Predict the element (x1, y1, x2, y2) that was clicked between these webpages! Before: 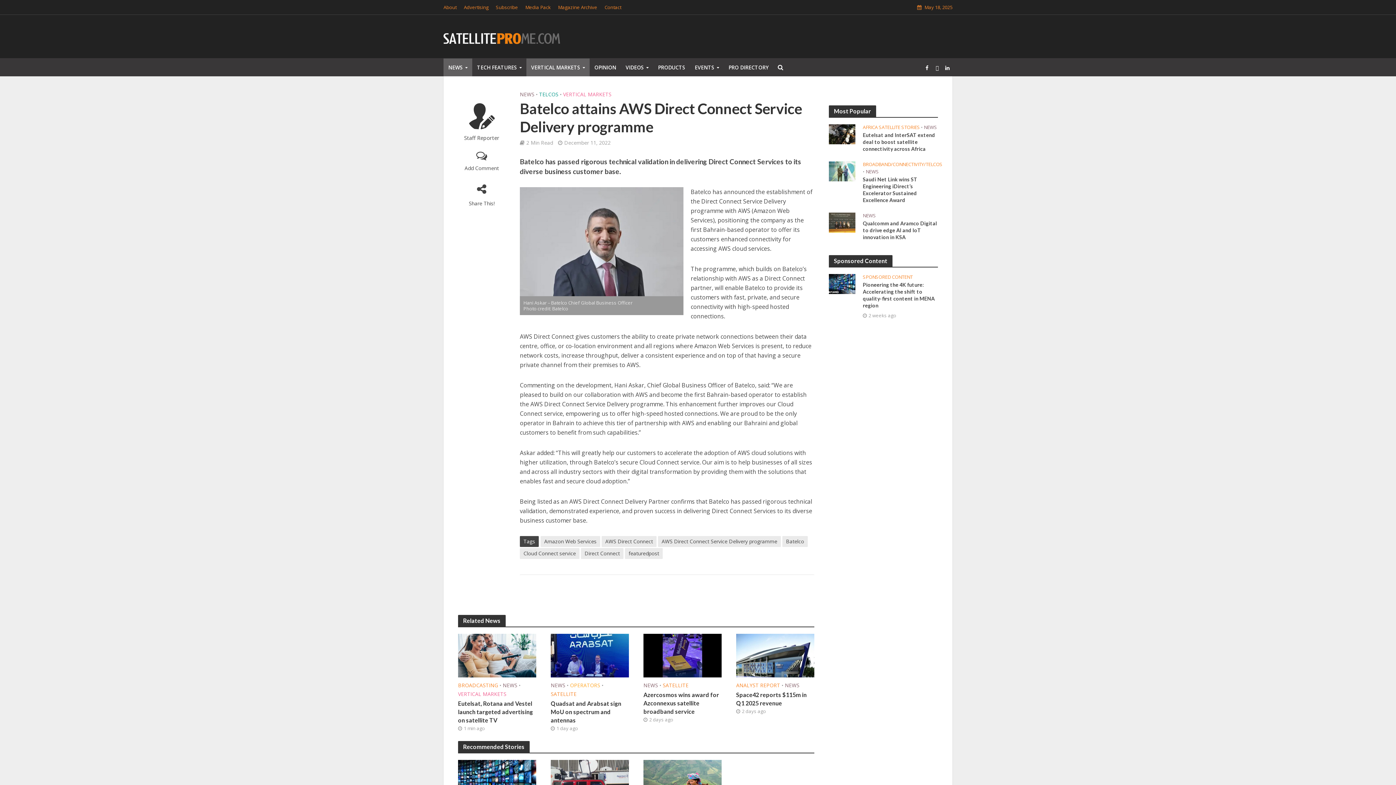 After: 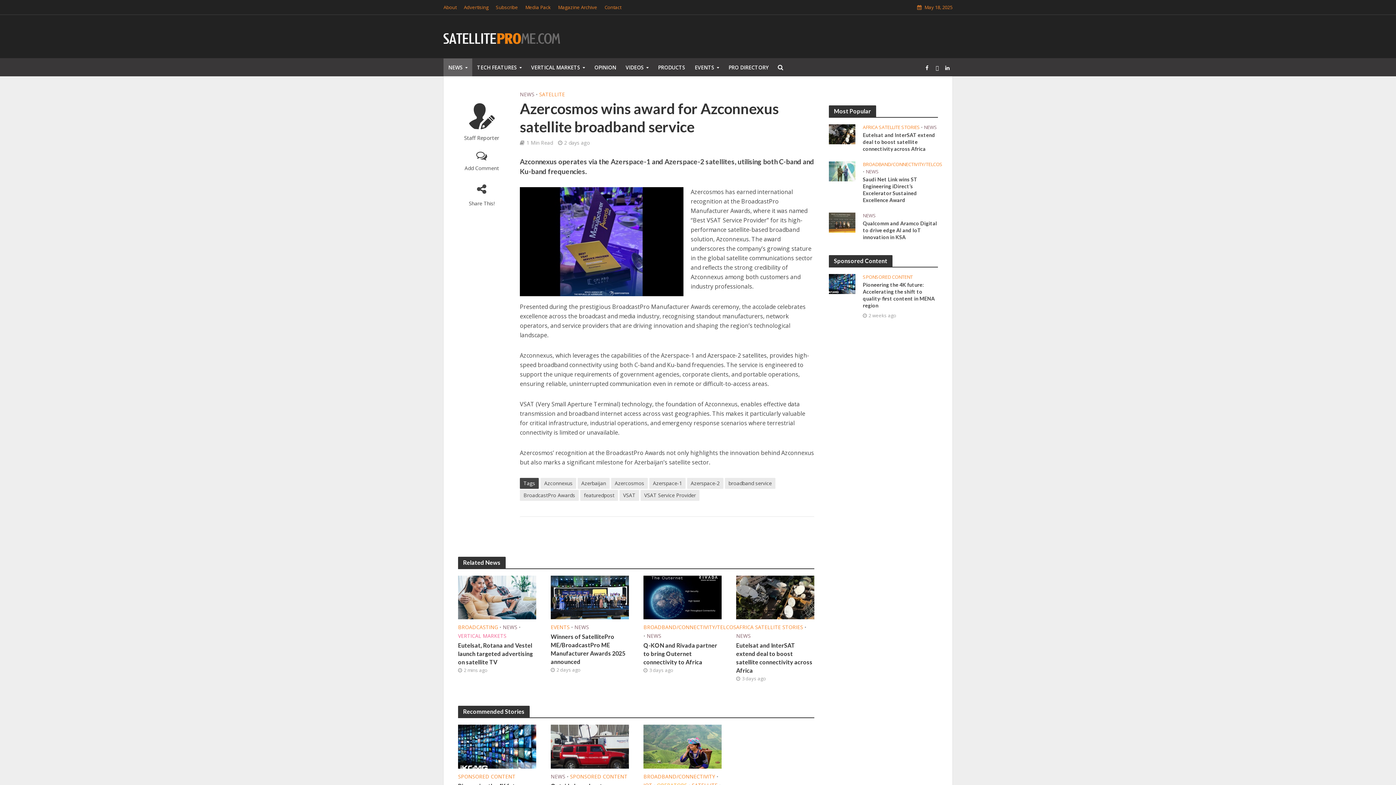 Action: bbox: (643, 651, 721, 659)